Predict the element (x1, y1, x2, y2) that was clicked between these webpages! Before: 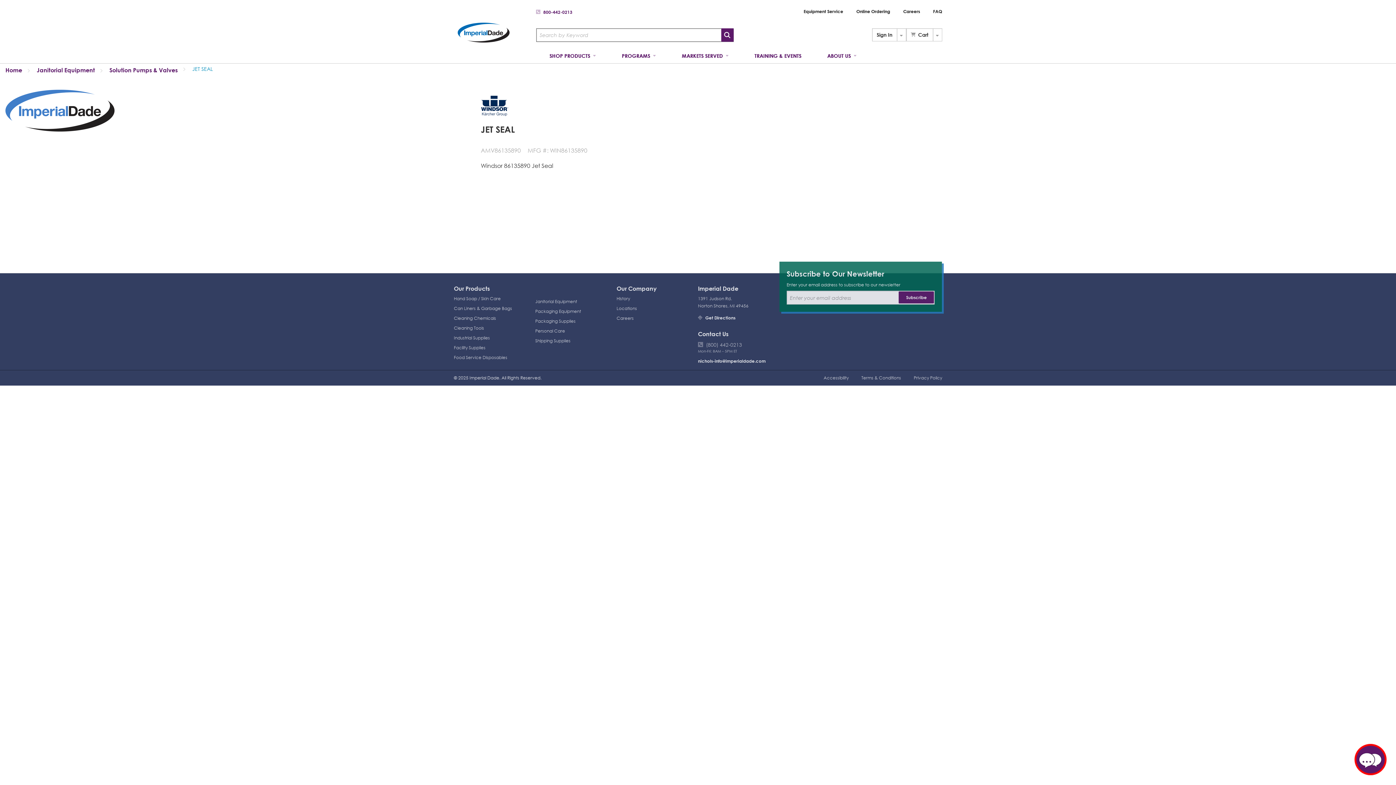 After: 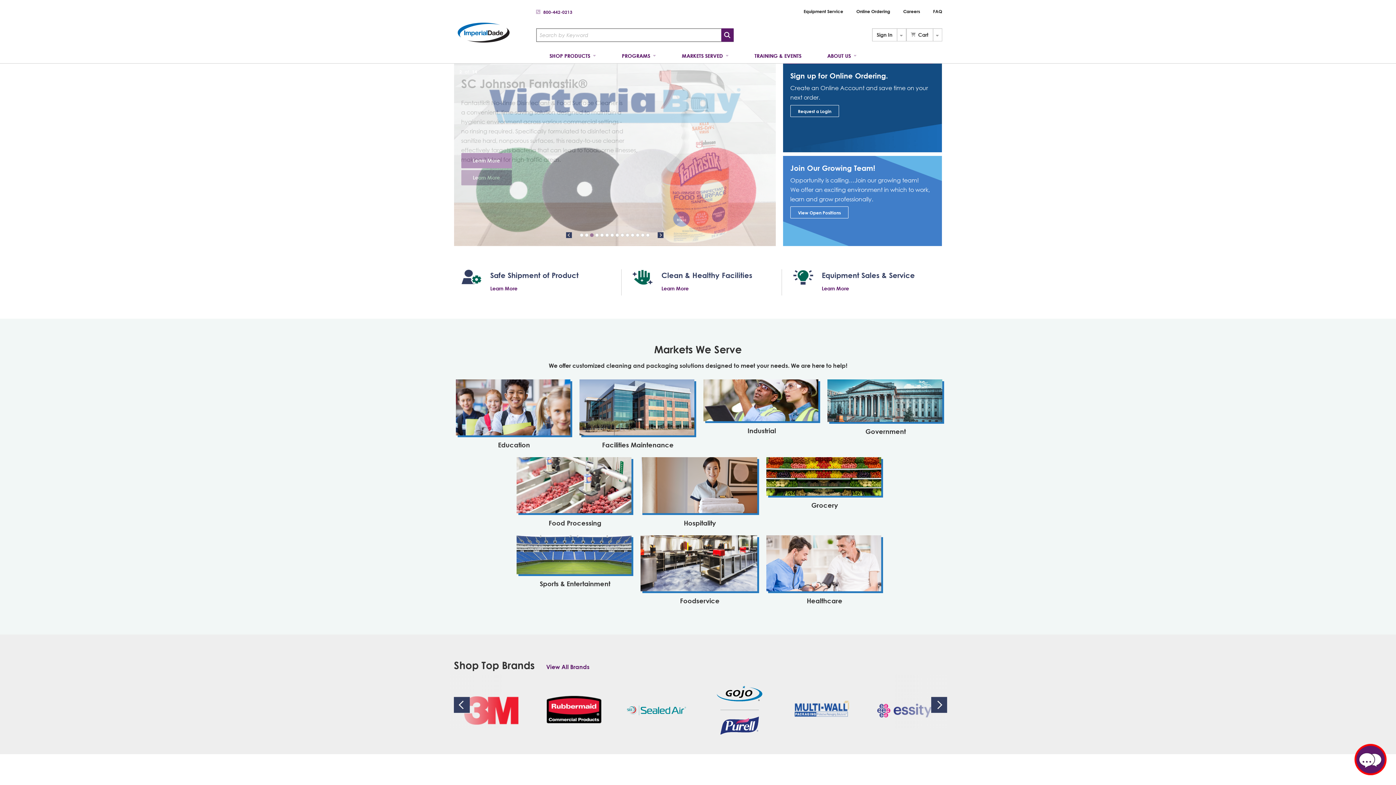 Action: bbox: (454, 29, 512, 36)